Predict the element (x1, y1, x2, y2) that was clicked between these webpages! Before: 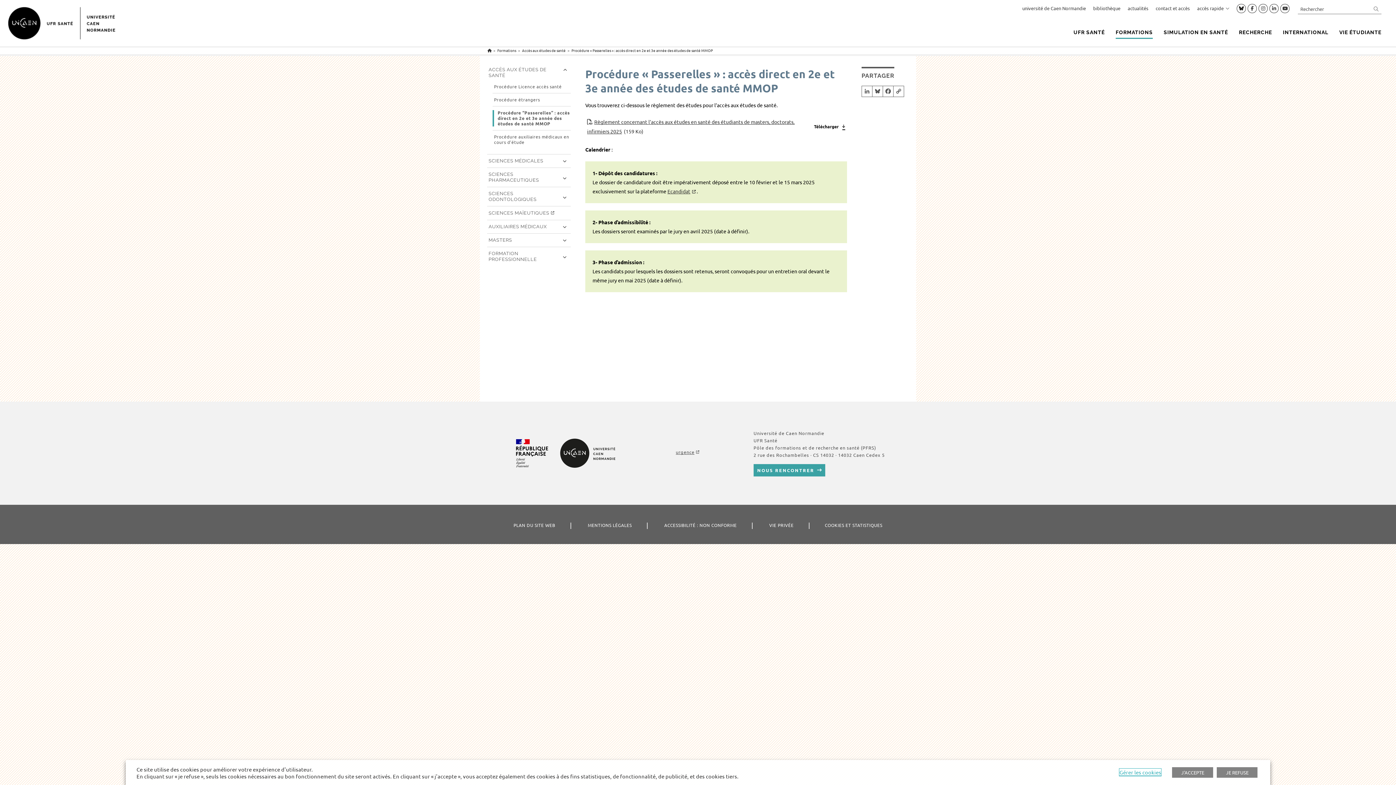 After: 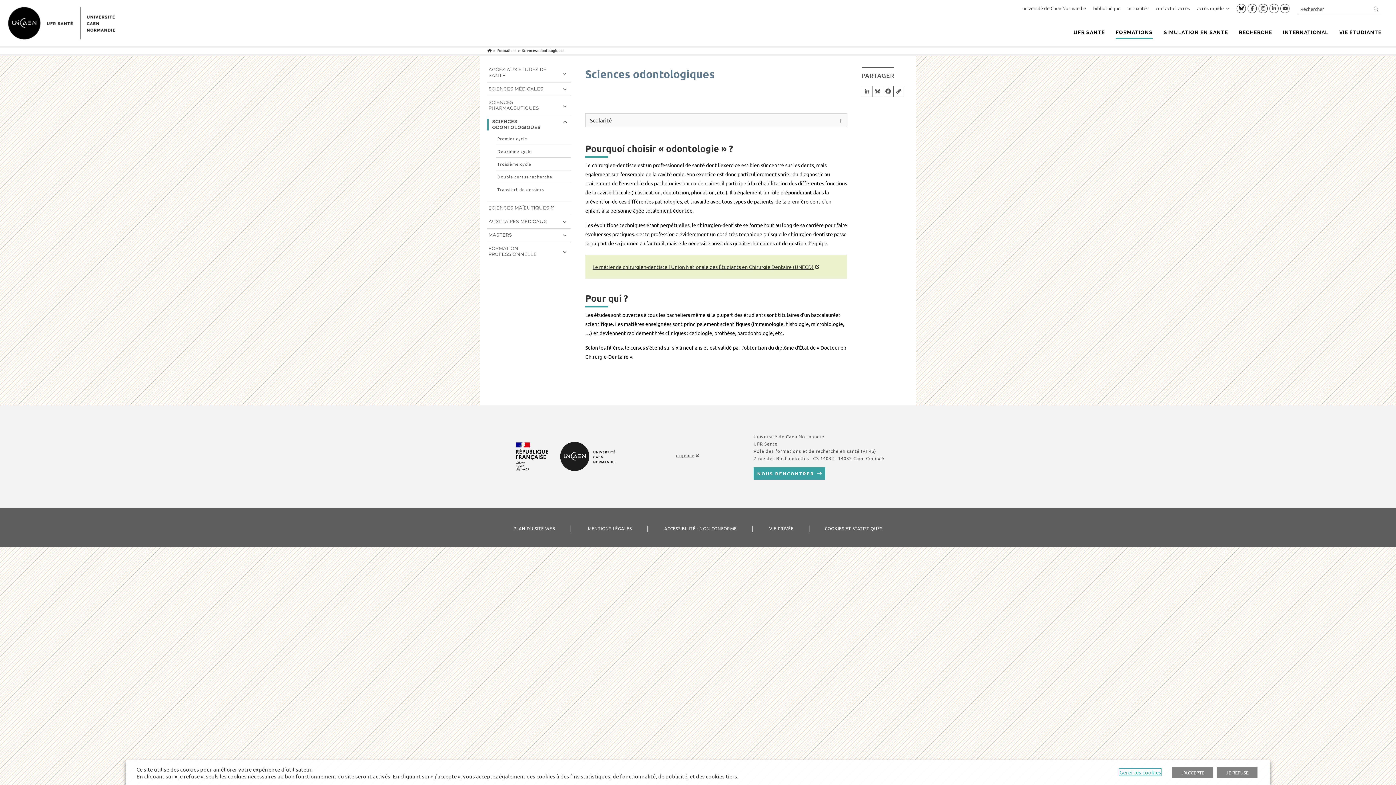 Action: bbox: (487, 190, 570, 202) label: SCIENCES ODONTOLOGIQUES